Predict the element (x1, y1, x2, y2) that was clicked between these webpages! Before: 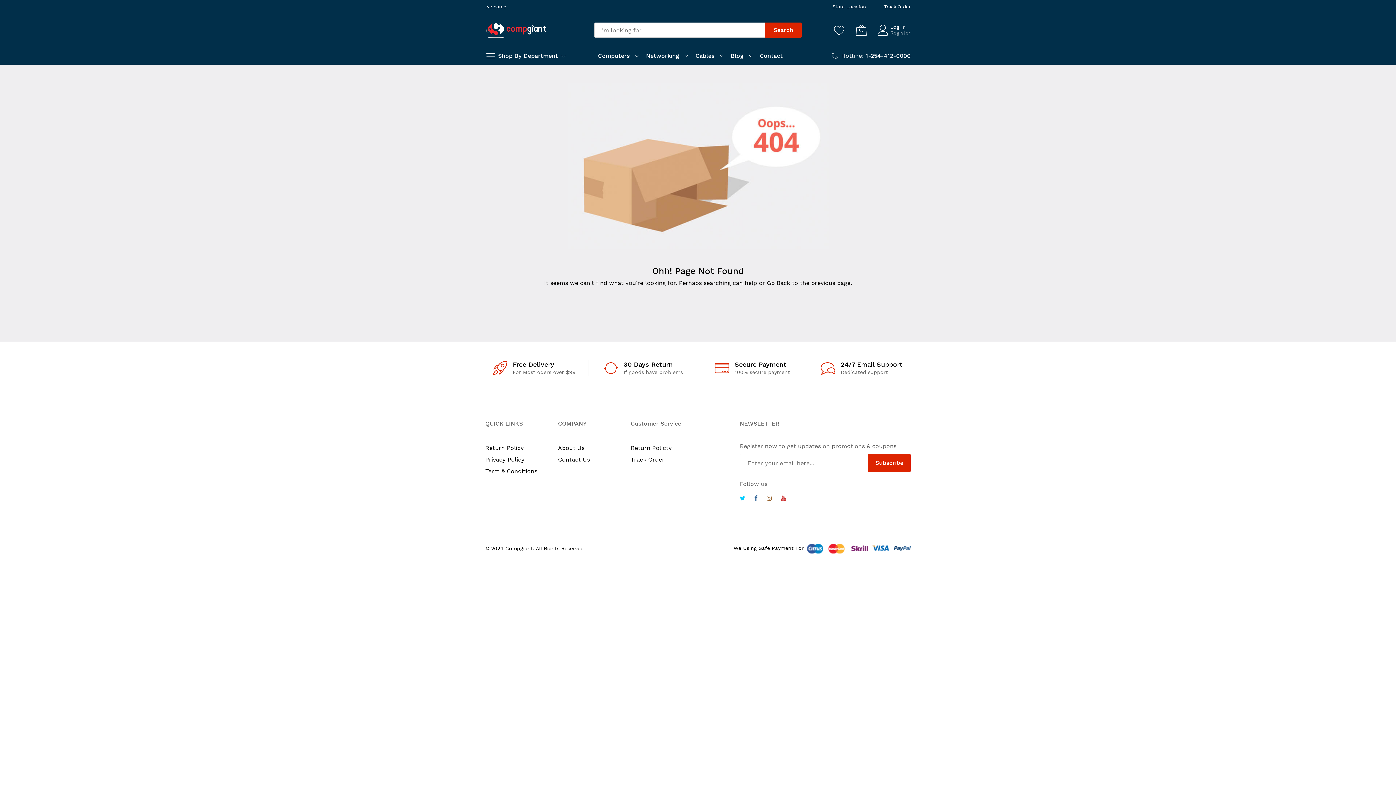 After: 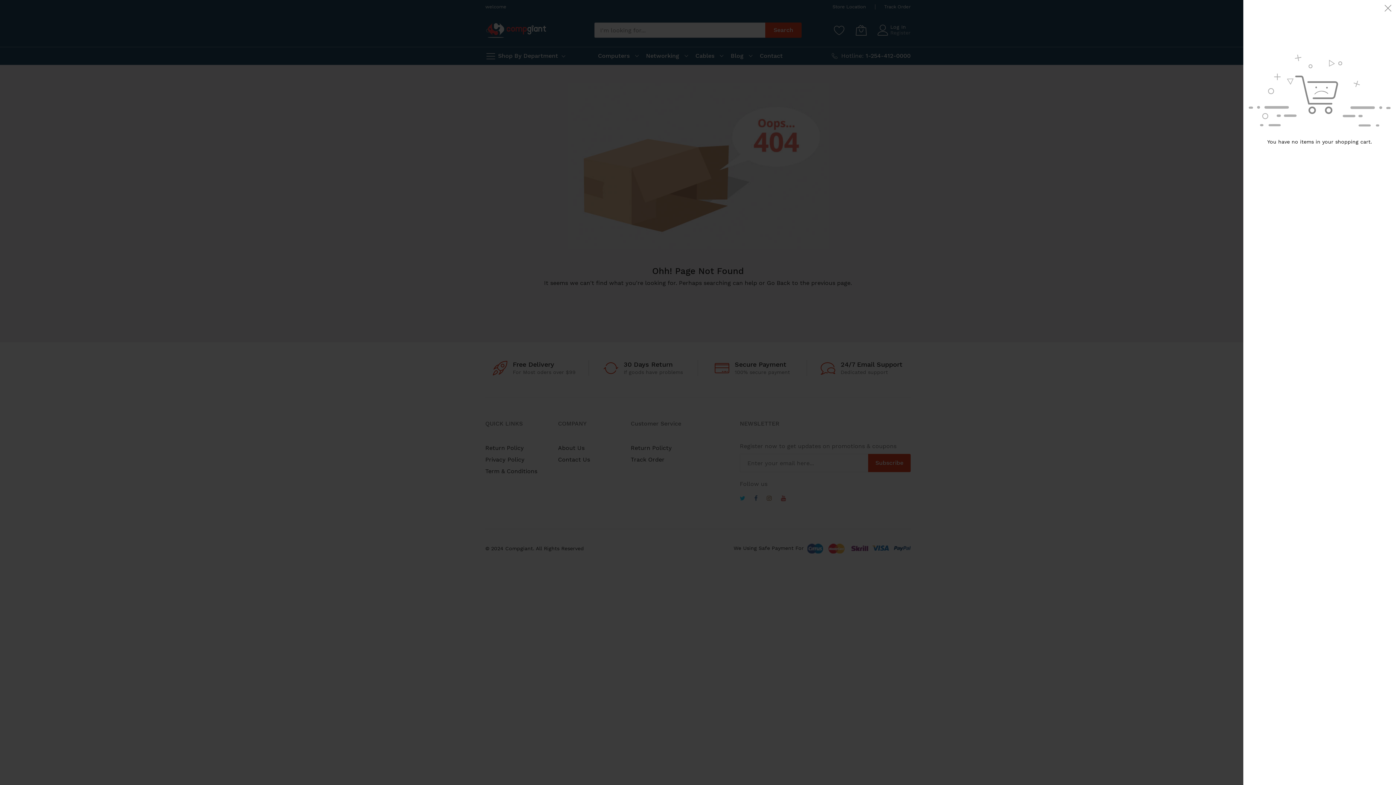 Action: label: My Cart bbox: (856, 22, 866, 37)